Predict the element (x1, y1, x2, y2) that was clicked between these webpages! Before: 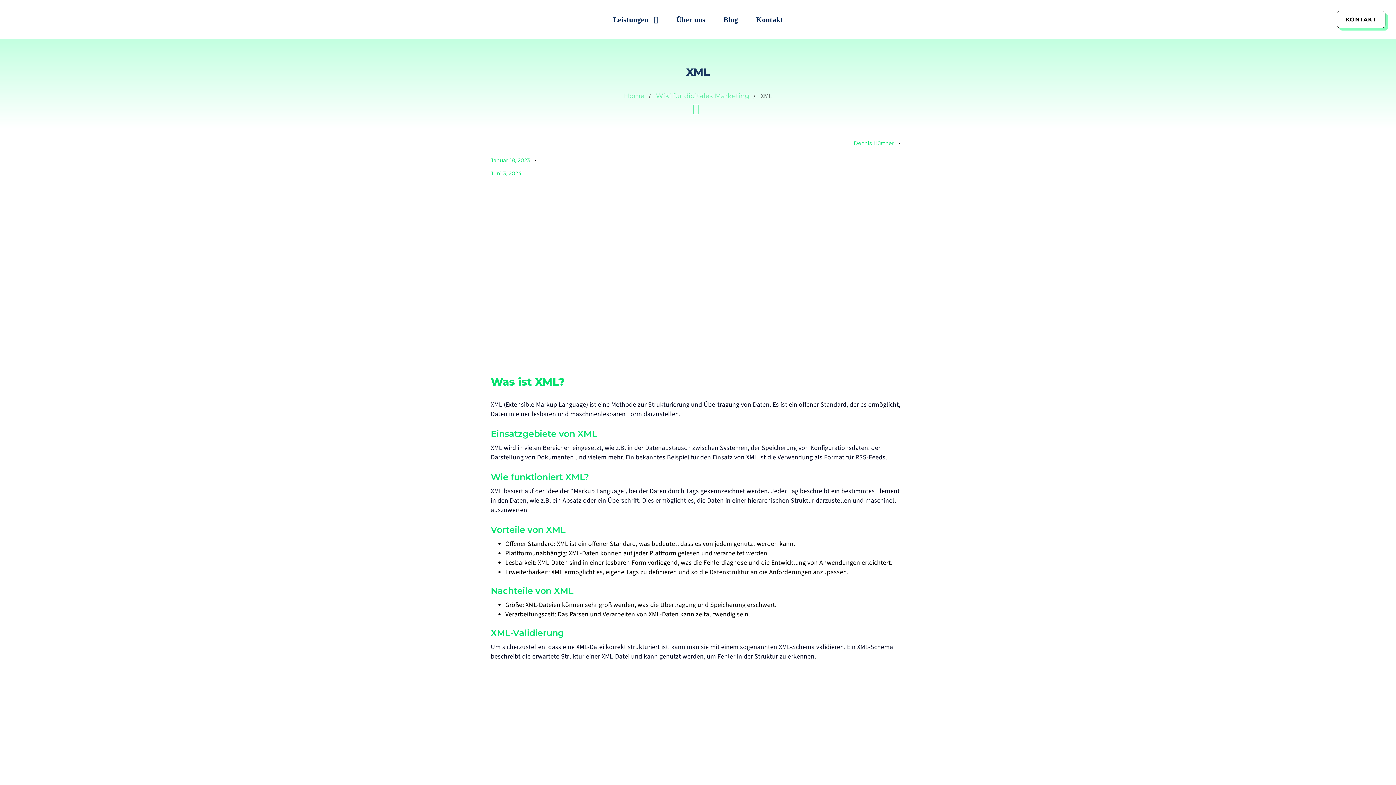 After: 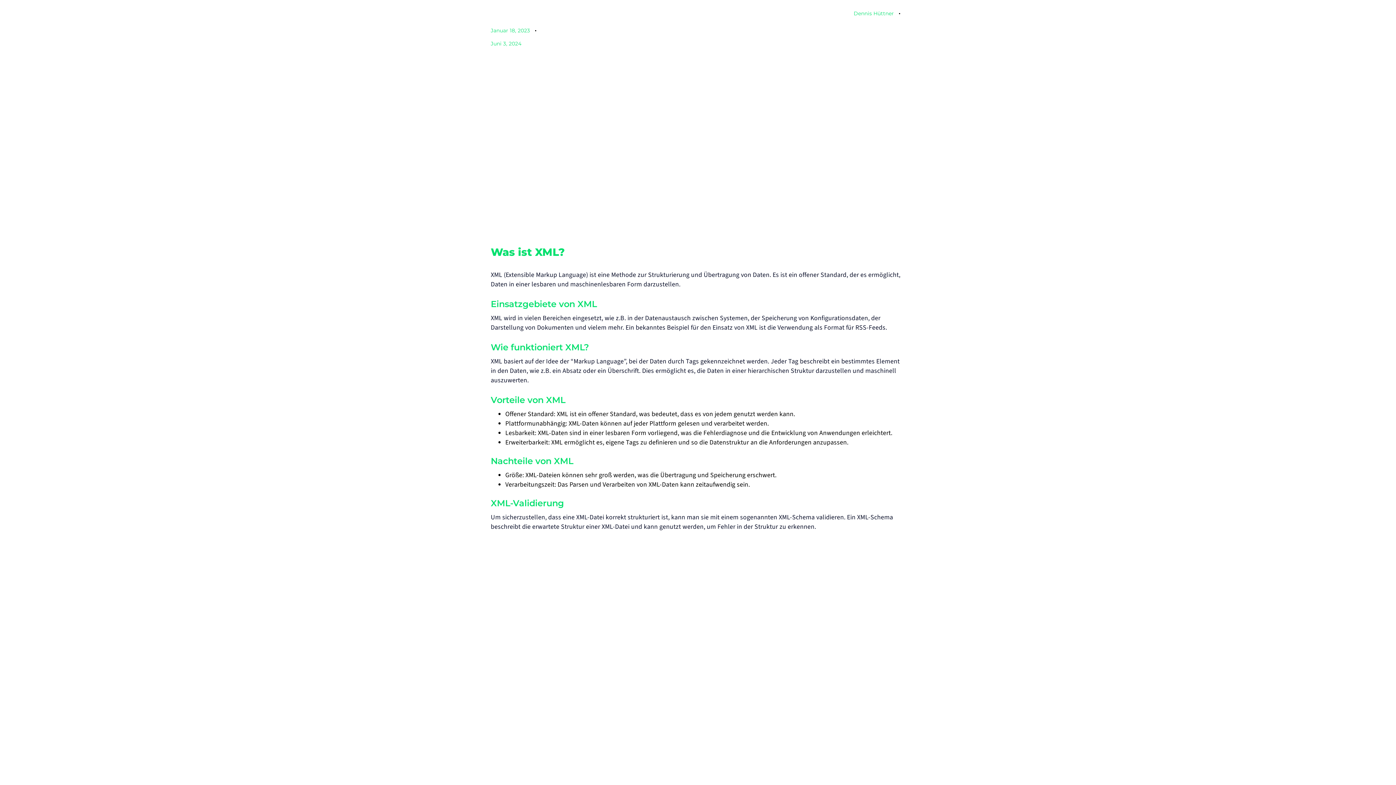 Action: bbox: (692, 101, 699, 116)